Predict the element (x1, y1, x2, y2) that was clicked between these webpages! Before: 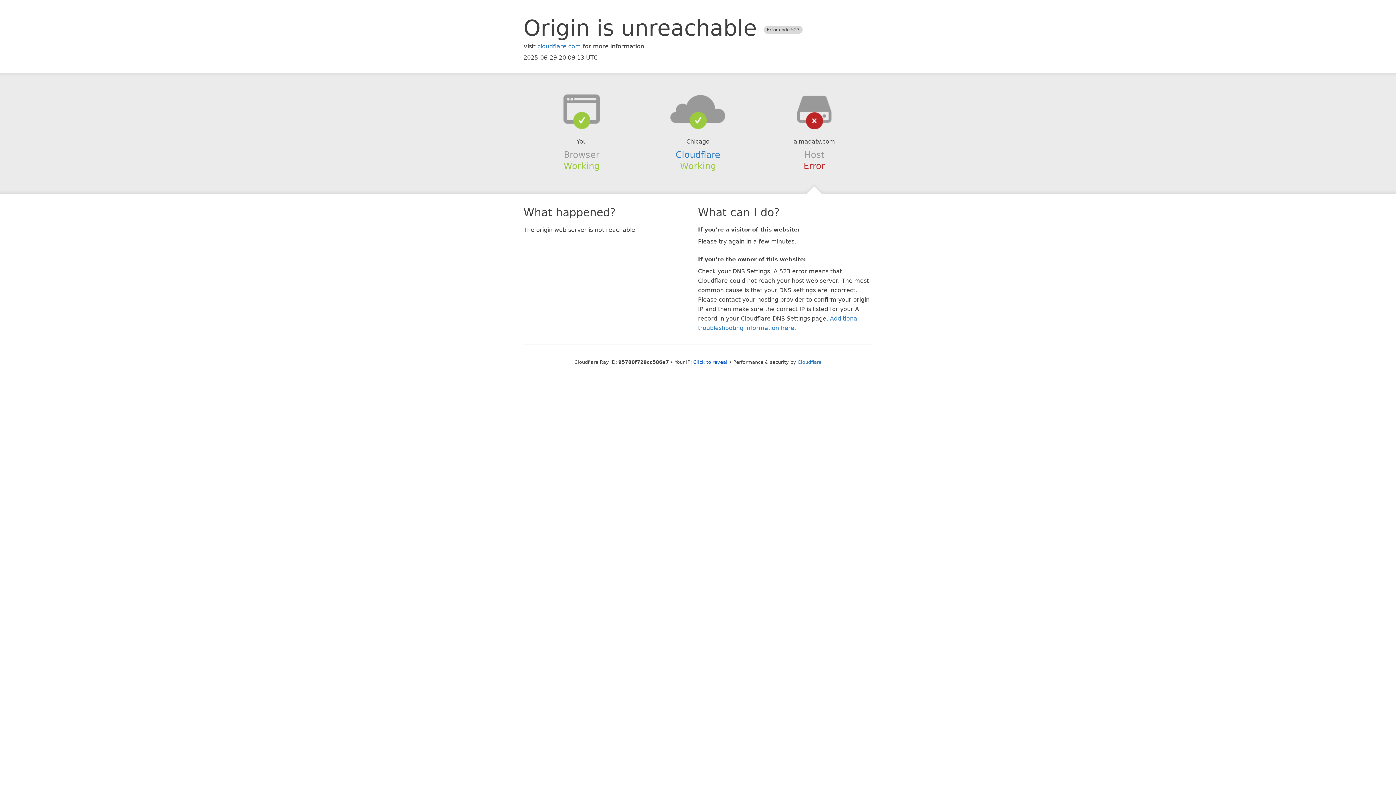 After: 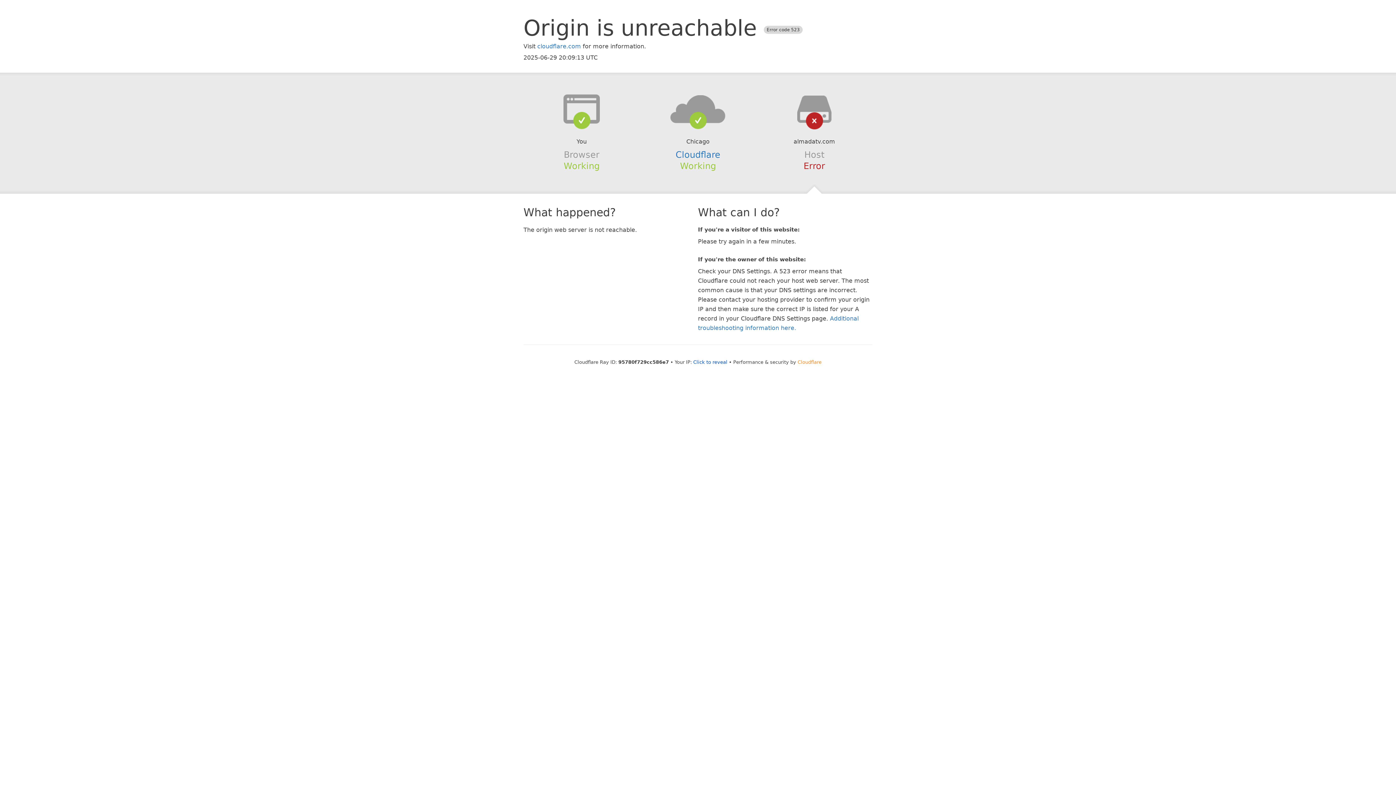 Action: bbox: (797, 359, 821, 364) label: Cloudflare